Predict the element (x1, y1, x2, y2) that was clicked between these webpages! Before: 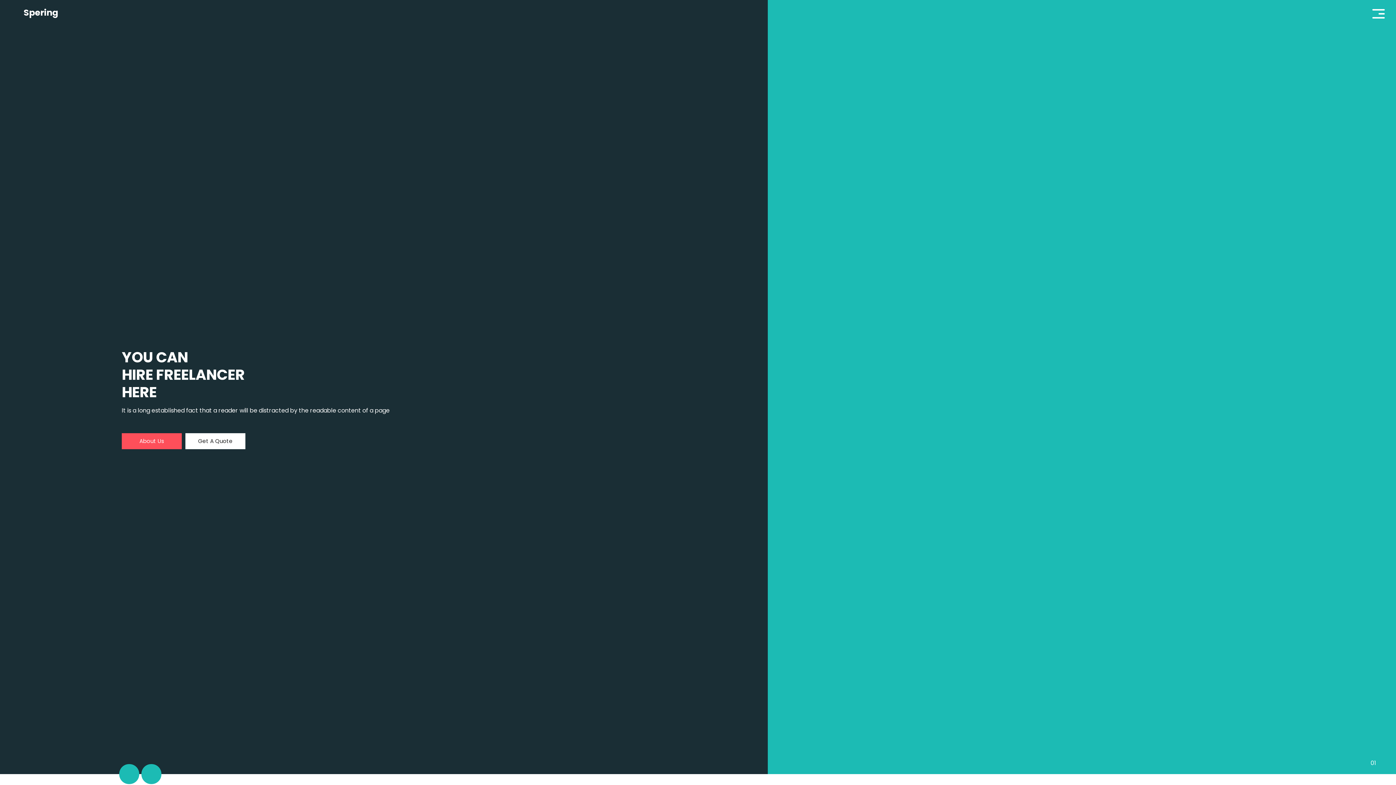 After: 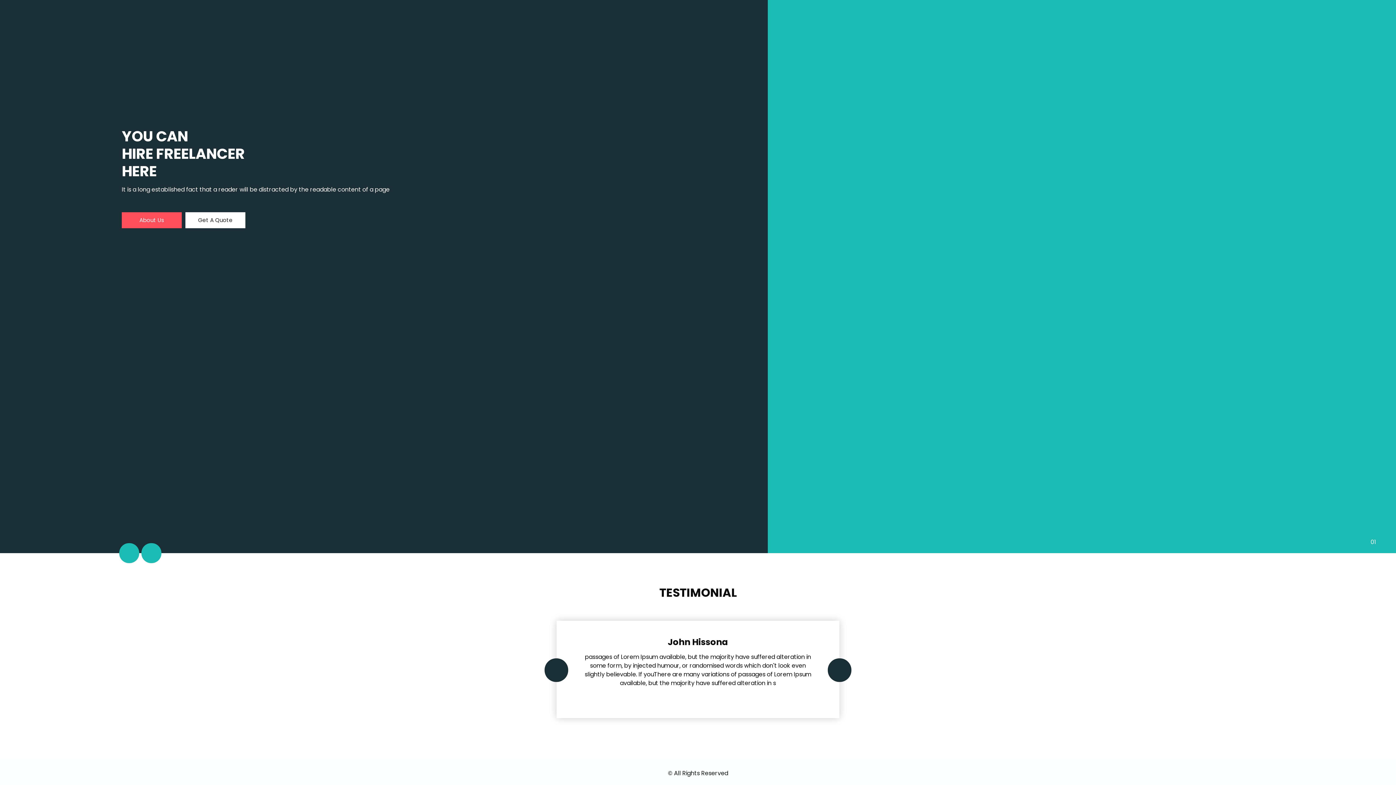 Action: bbox: (141, 764, 161, 784) label: Next